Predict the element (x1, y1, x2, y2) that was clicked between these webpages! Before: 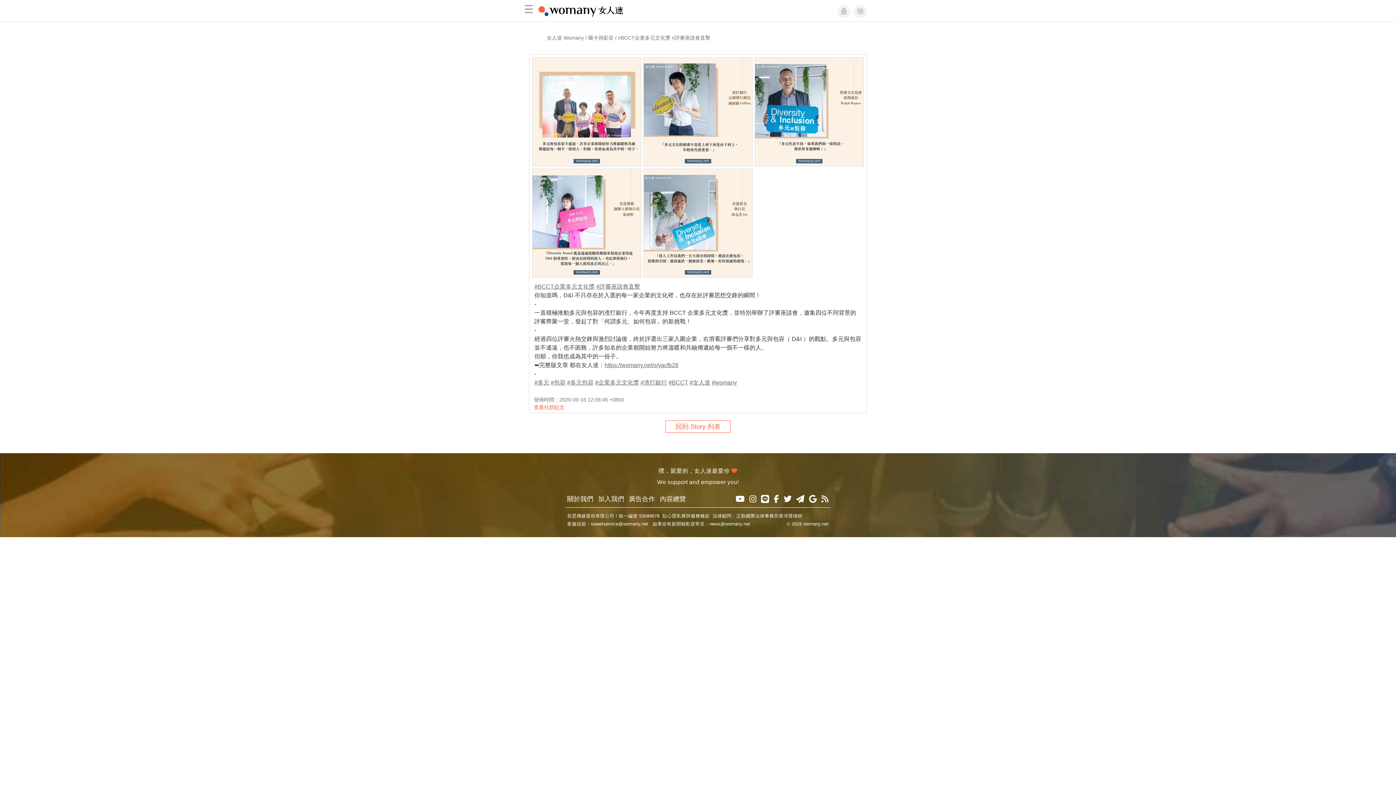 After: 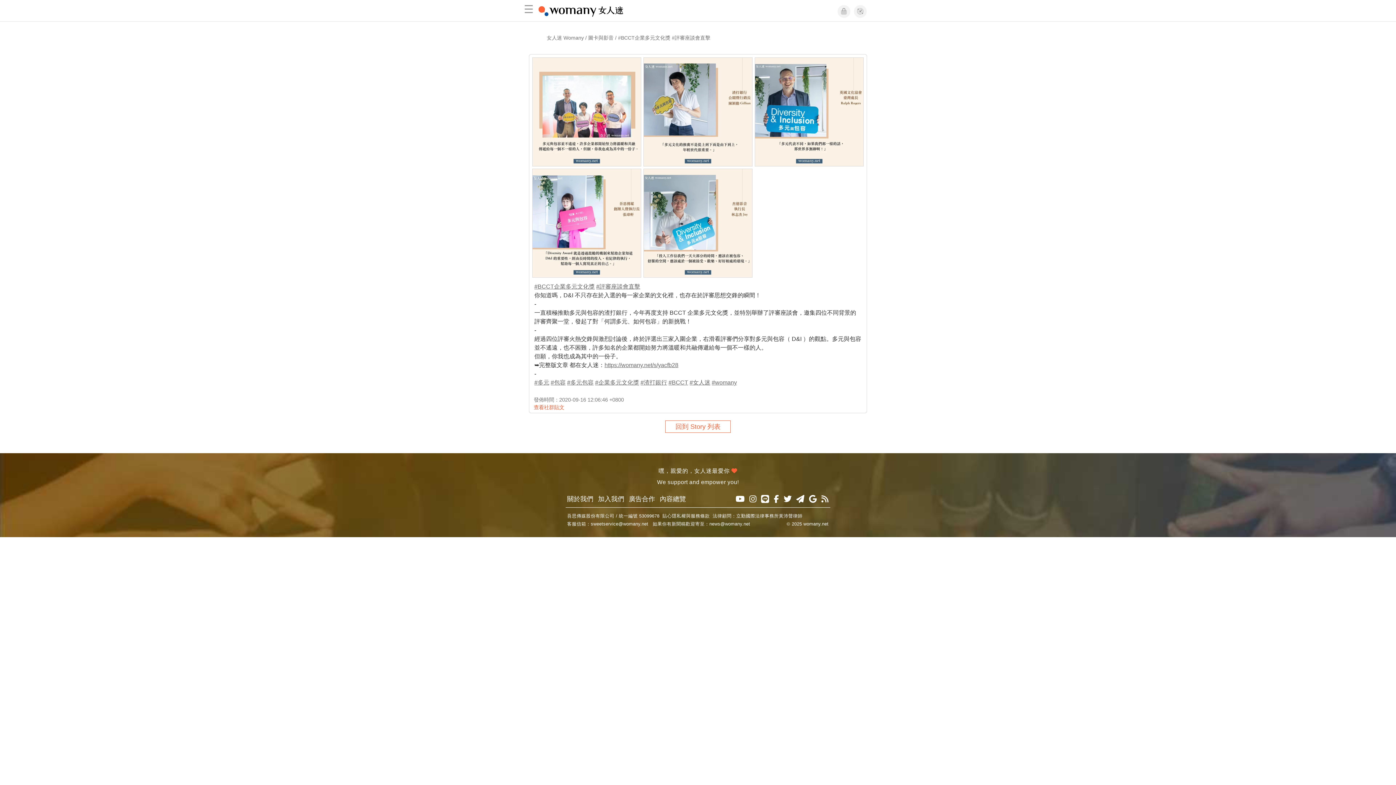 Action: bbox: (819, 494, 830, 503)